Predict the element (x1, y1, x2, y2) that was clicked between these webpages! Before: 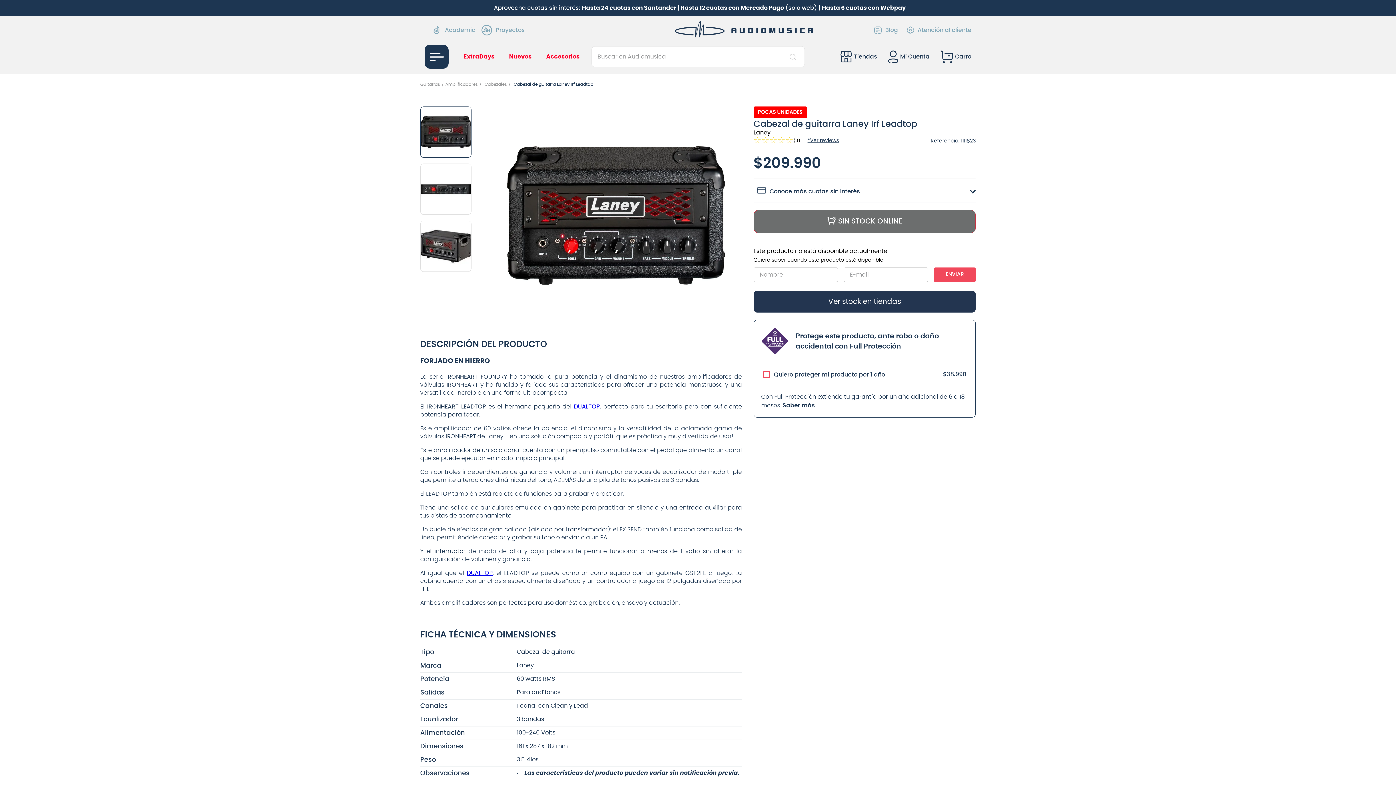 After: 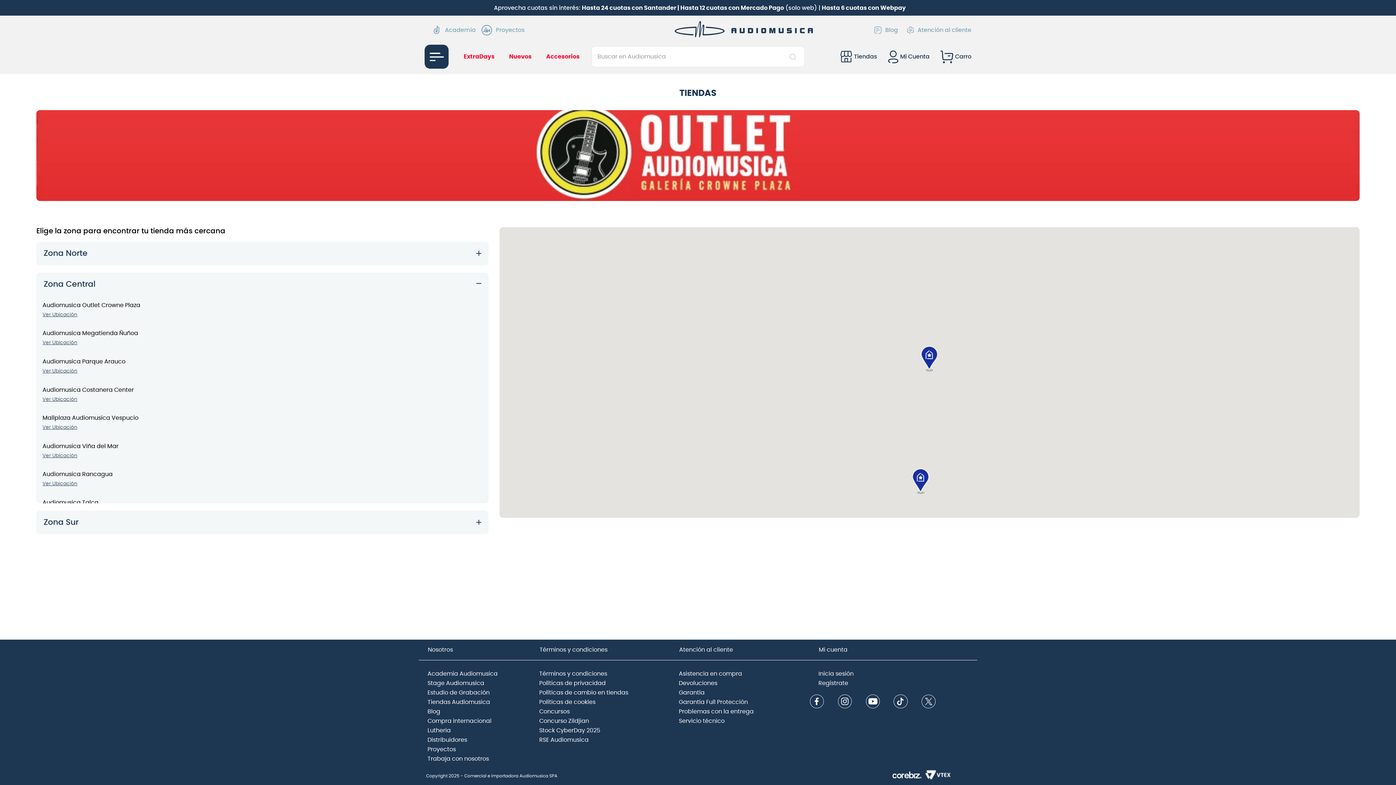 Action: label: Tiendas bbox: (840, 50, 877, 62)